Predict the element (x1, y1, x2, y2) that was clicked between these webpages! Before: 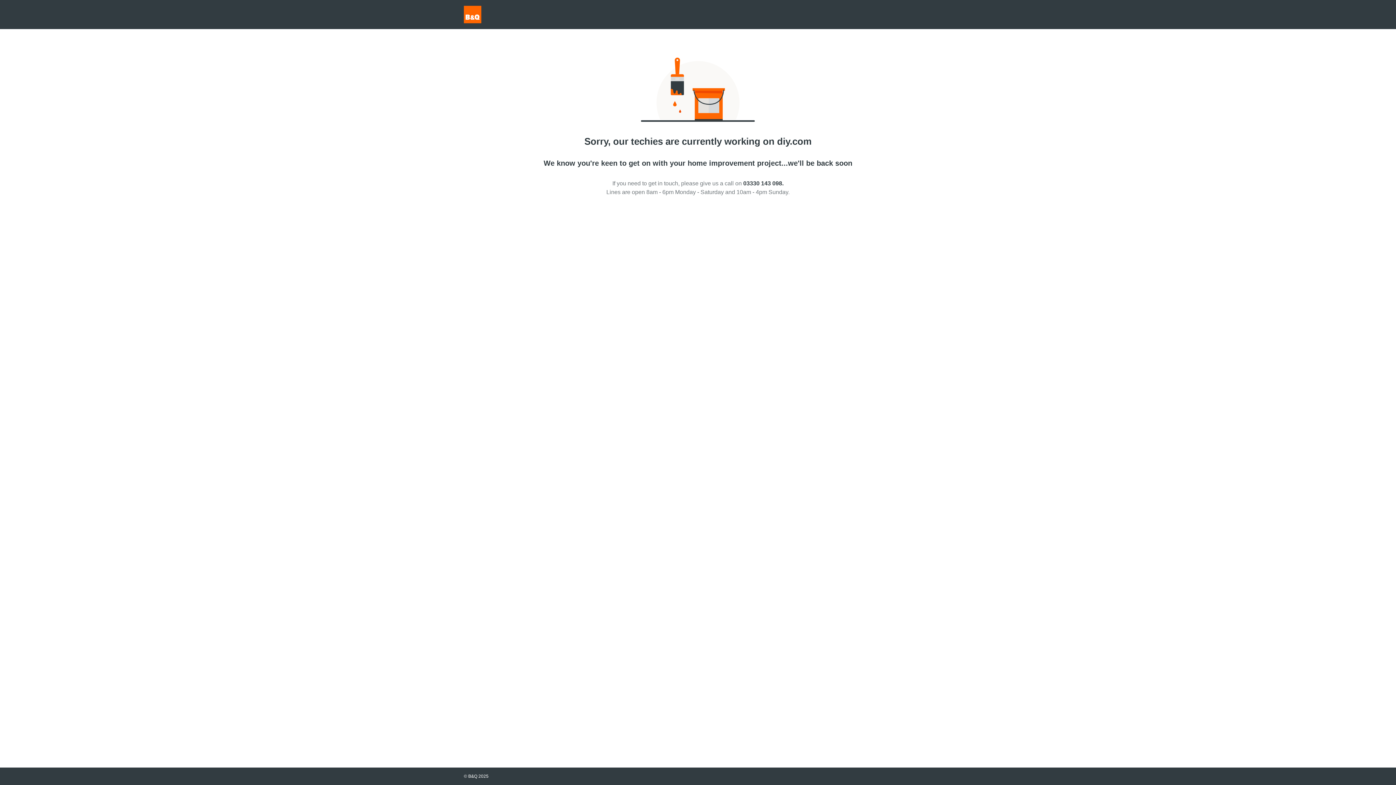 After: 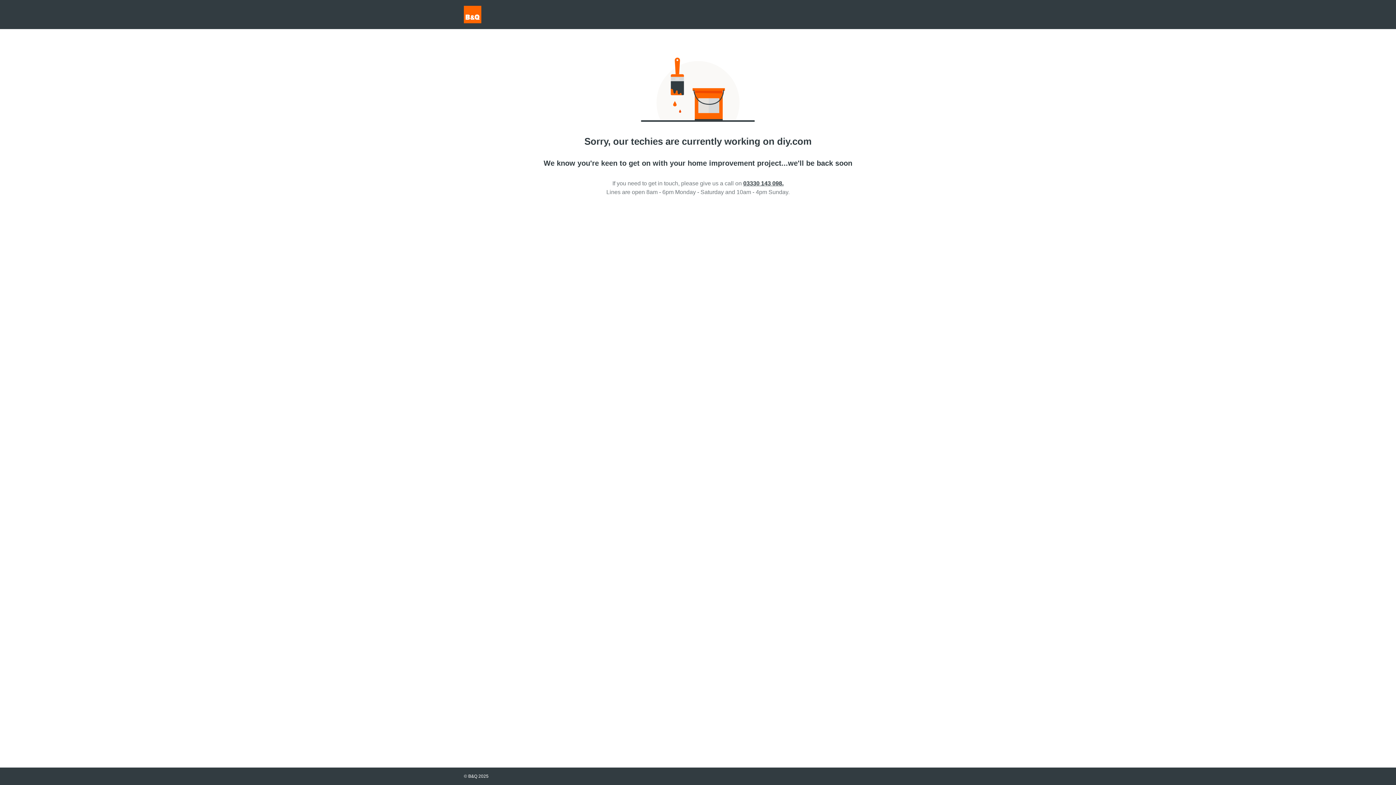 Action: label: 03330 143 098. bbox: (743, 180, 783, 186)